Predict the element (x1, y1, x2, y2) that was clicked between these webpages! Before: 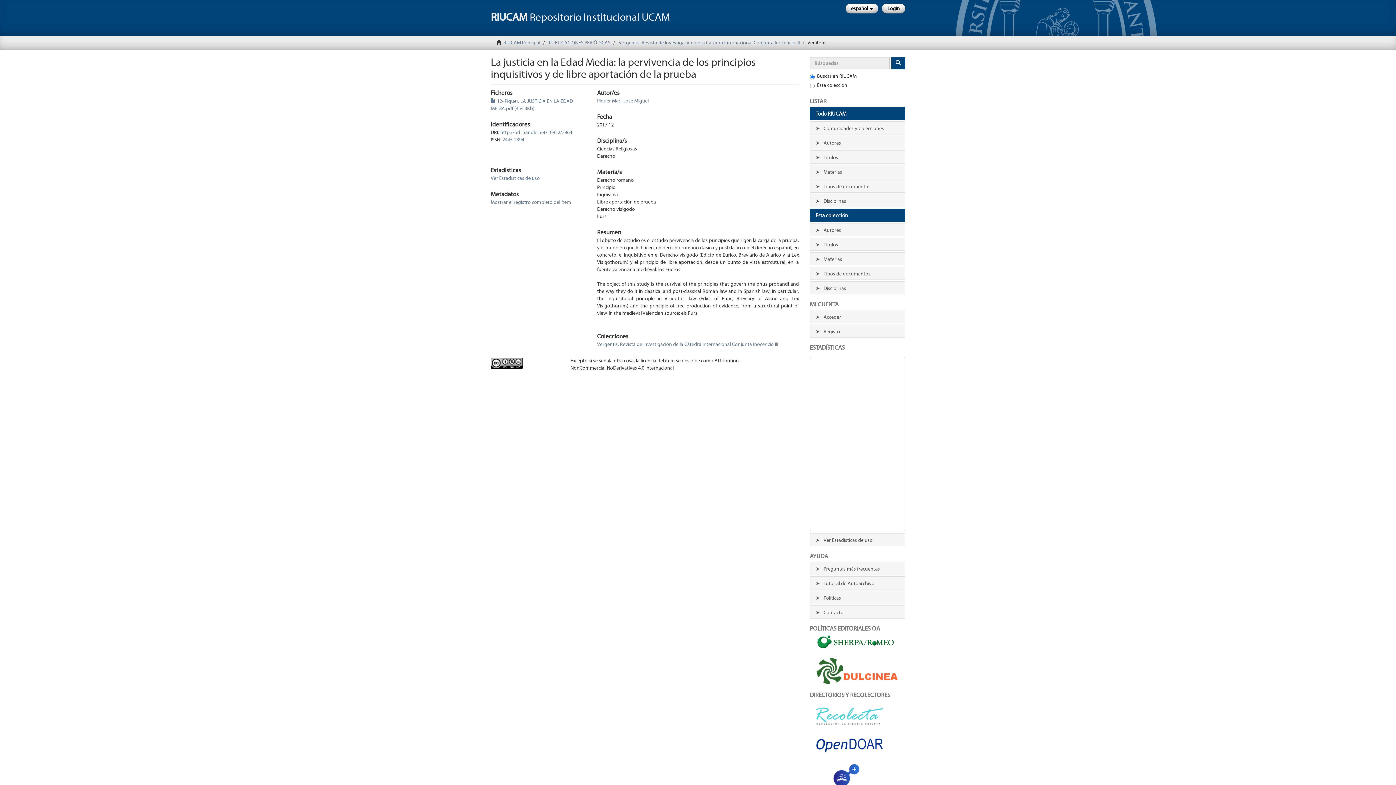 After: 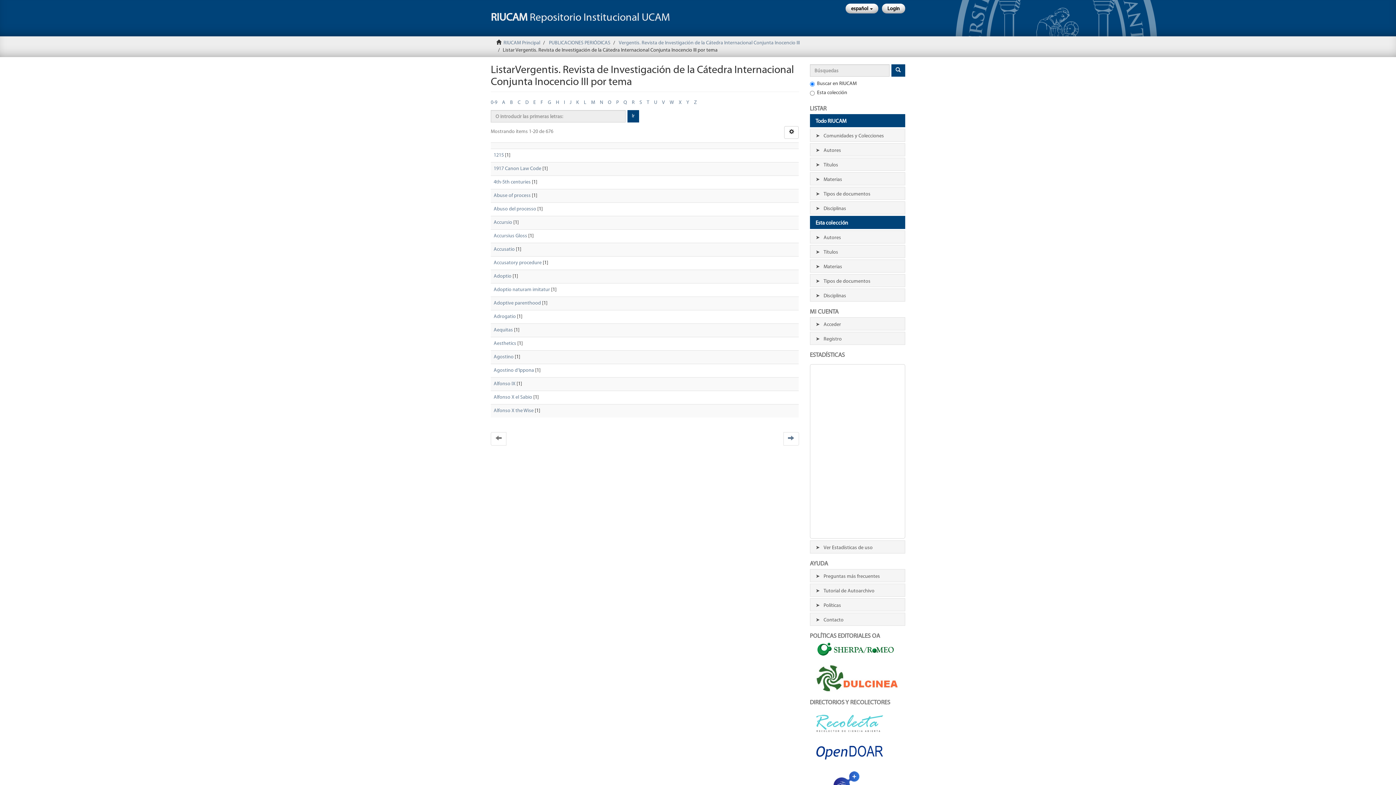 Action: bbox: (810, 252, 905, 265) label: Materias